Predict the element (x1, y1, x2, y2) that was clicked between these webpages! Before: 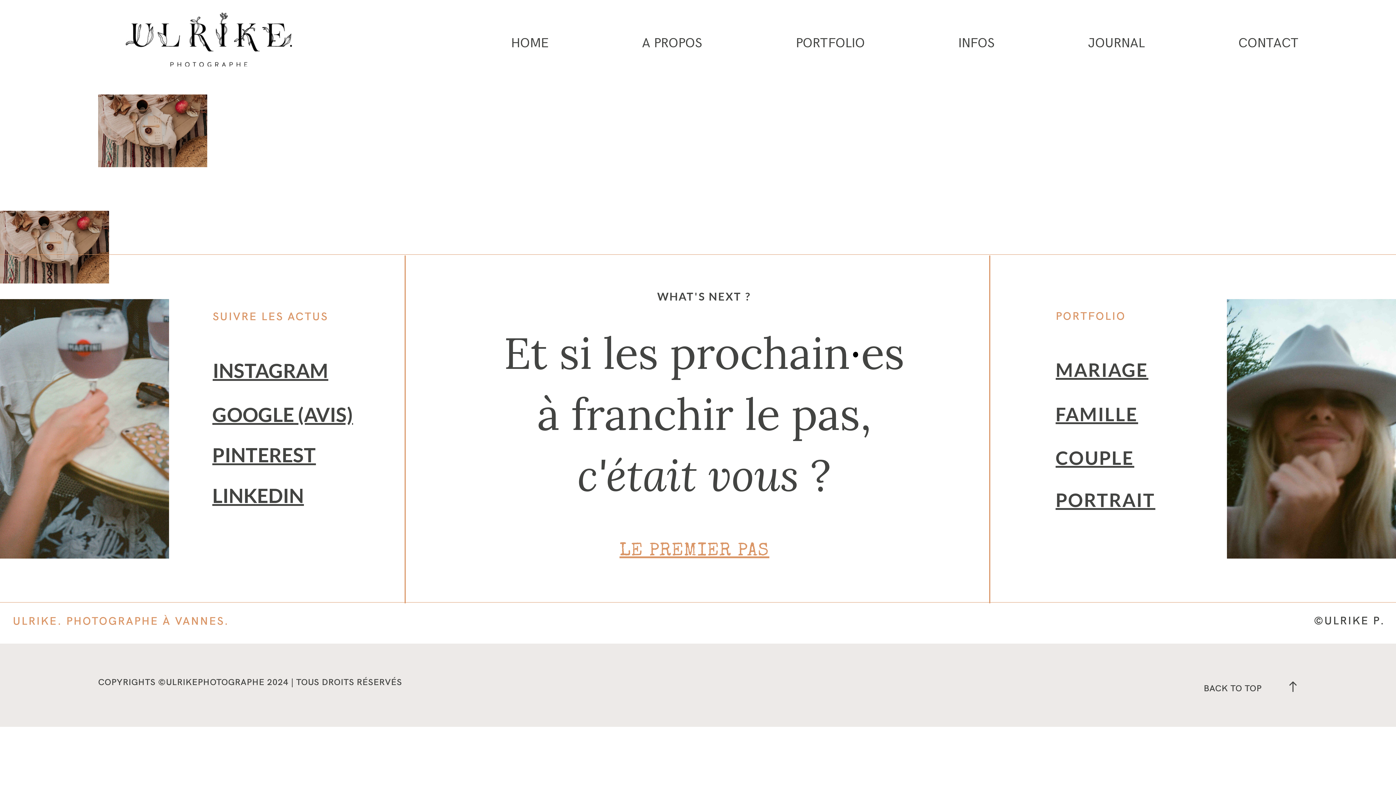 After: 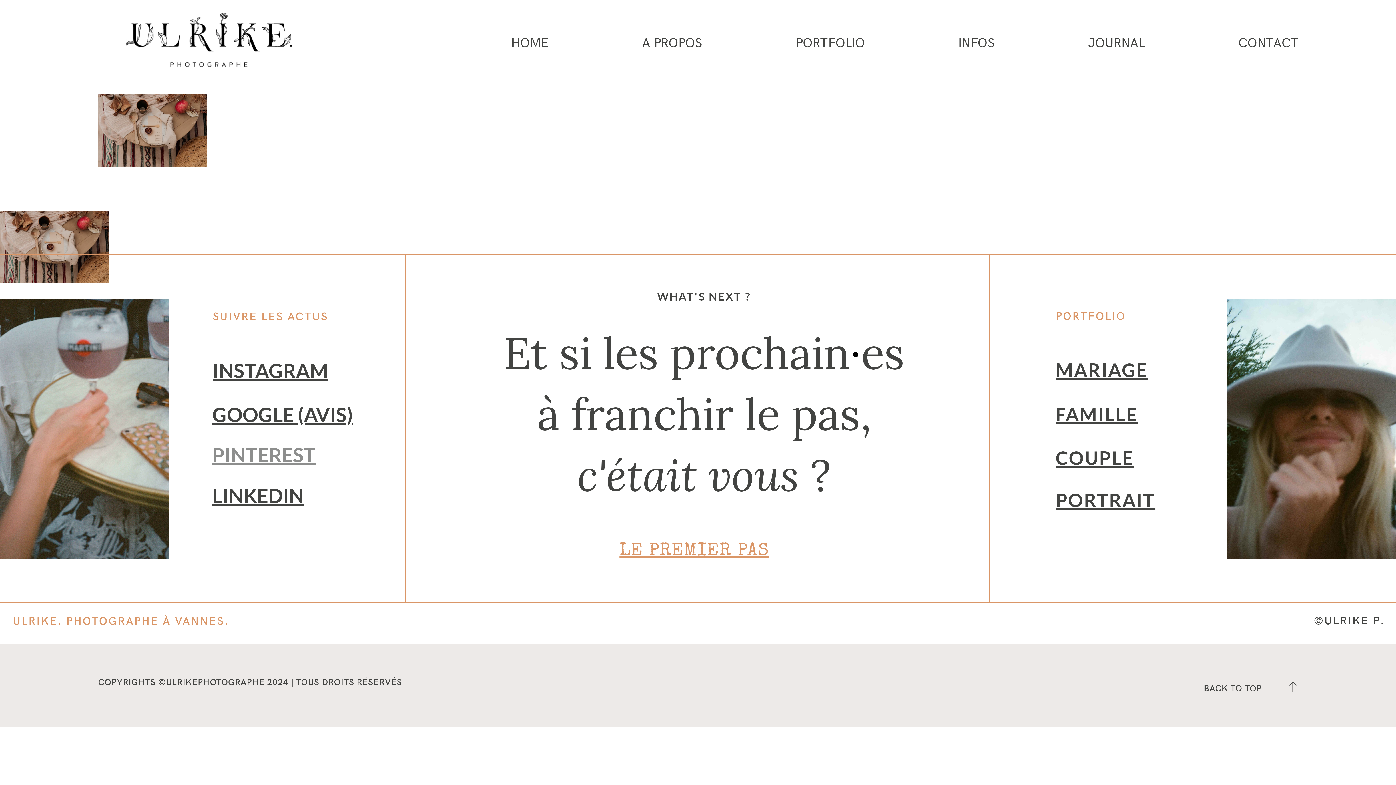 Action: label: PINTEREST bbox: (212, 443, 316, 467)